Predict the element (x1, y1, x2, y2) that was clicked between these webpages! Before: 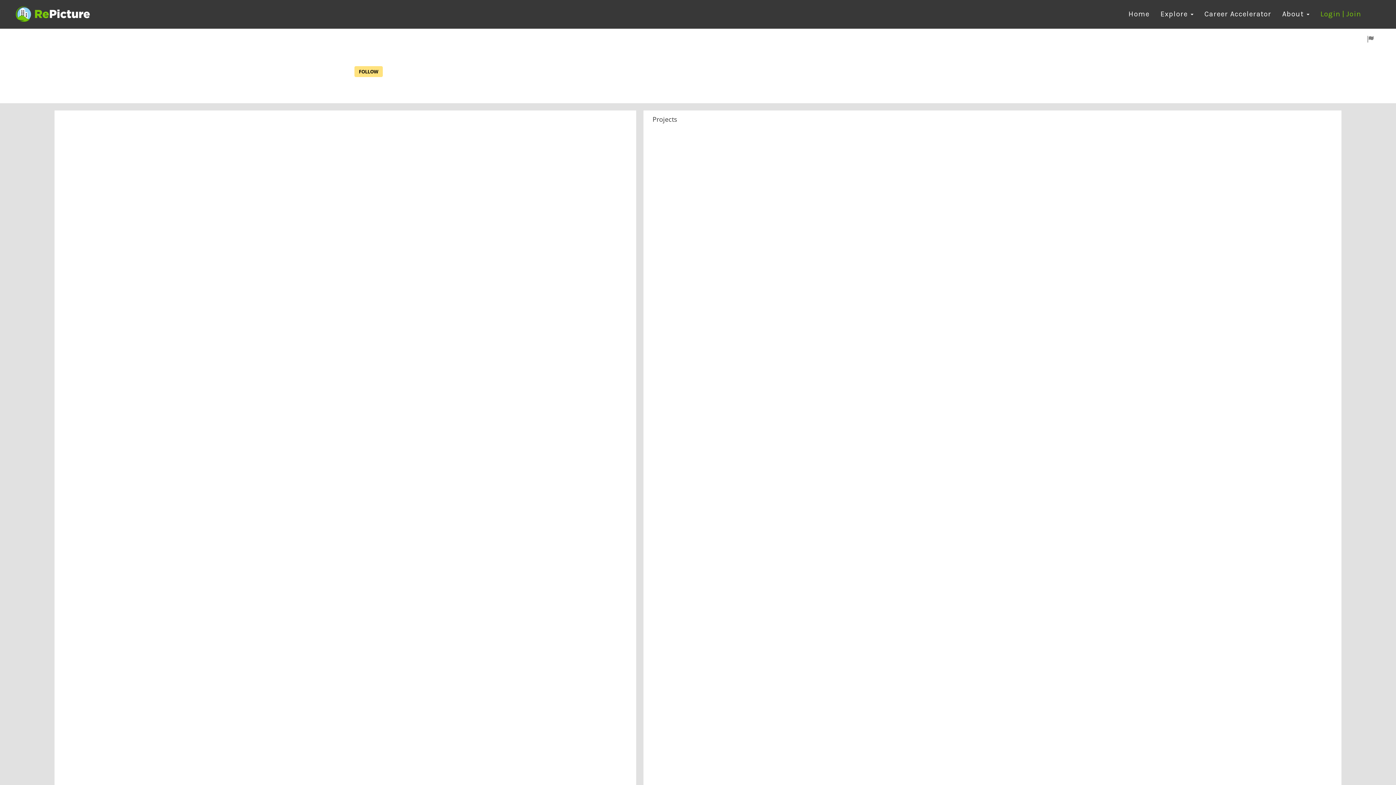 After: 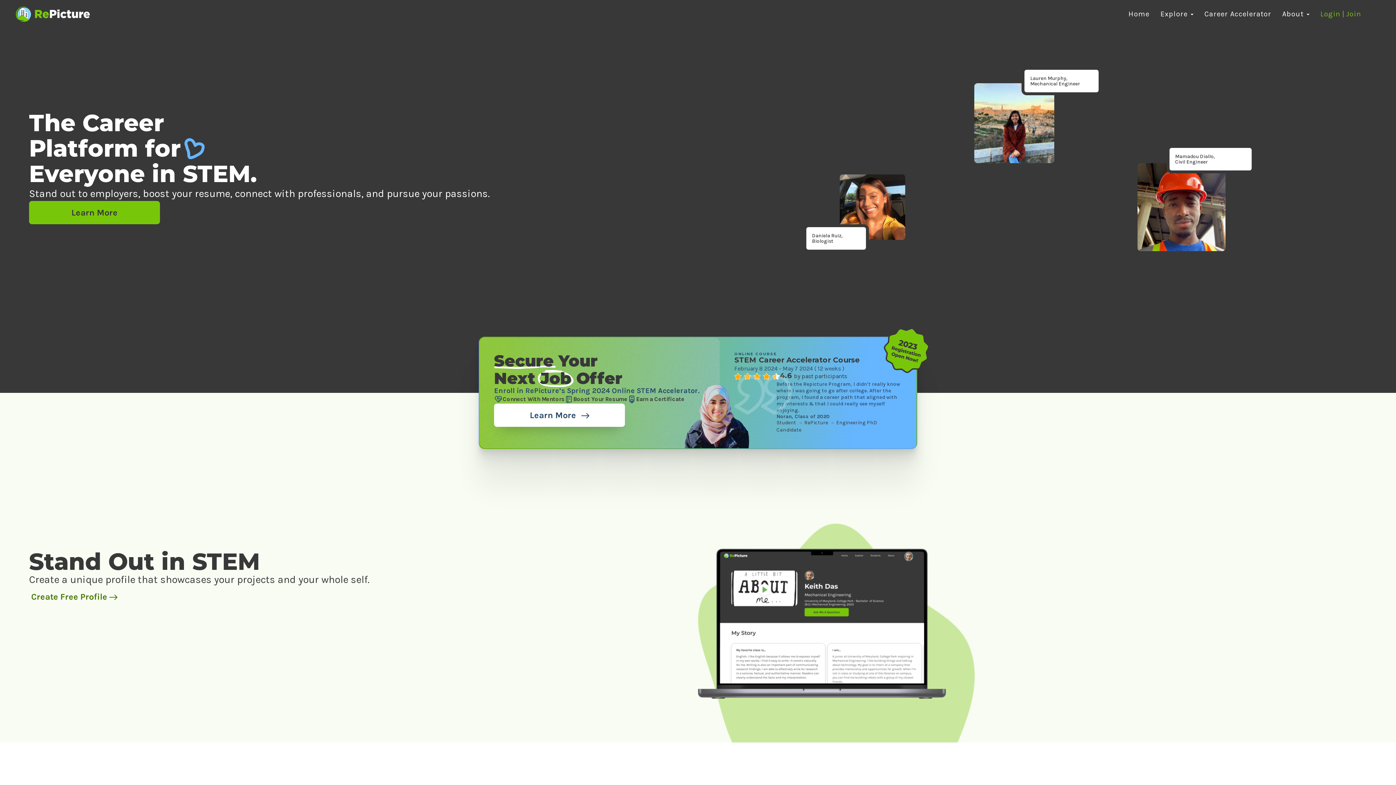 Action: bbox: (1123, 5, 1155, 23) label: Home